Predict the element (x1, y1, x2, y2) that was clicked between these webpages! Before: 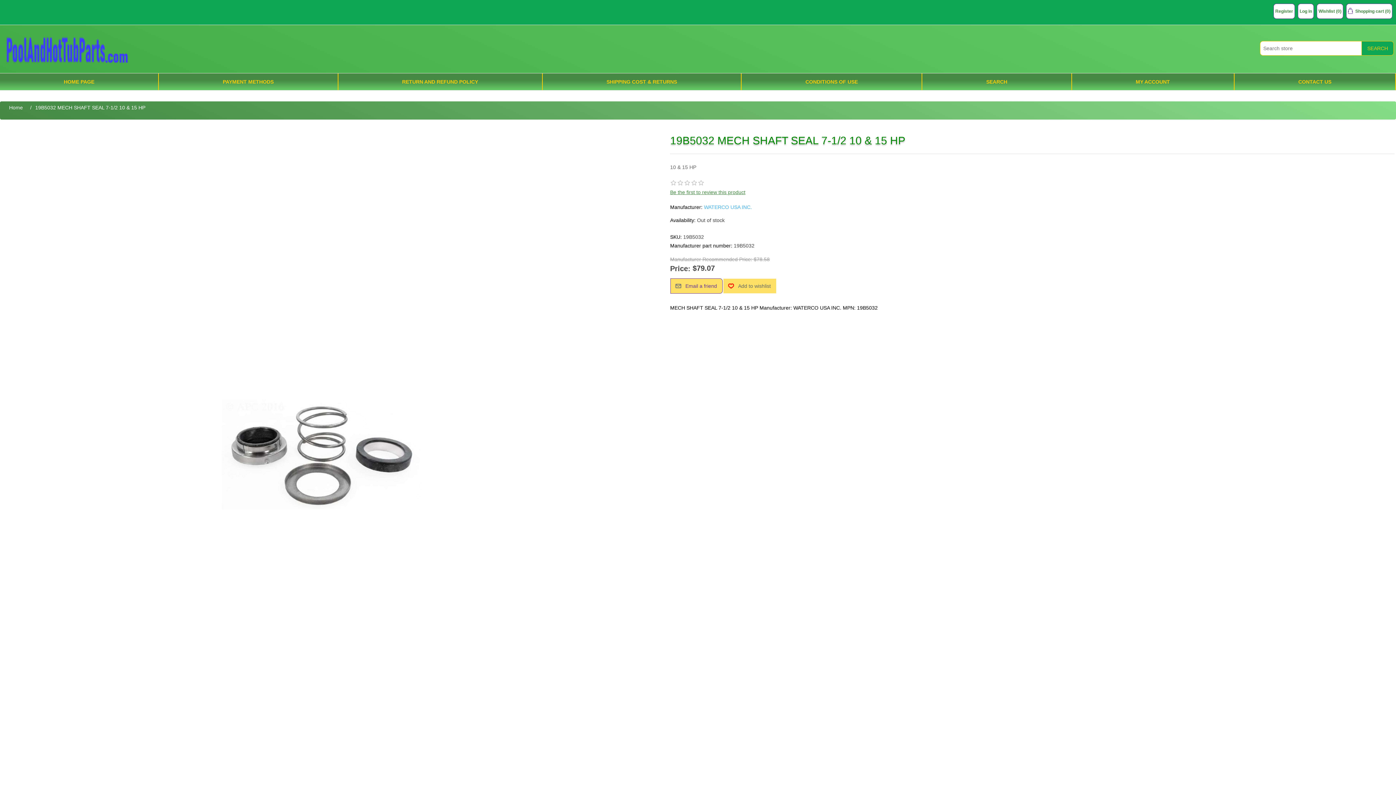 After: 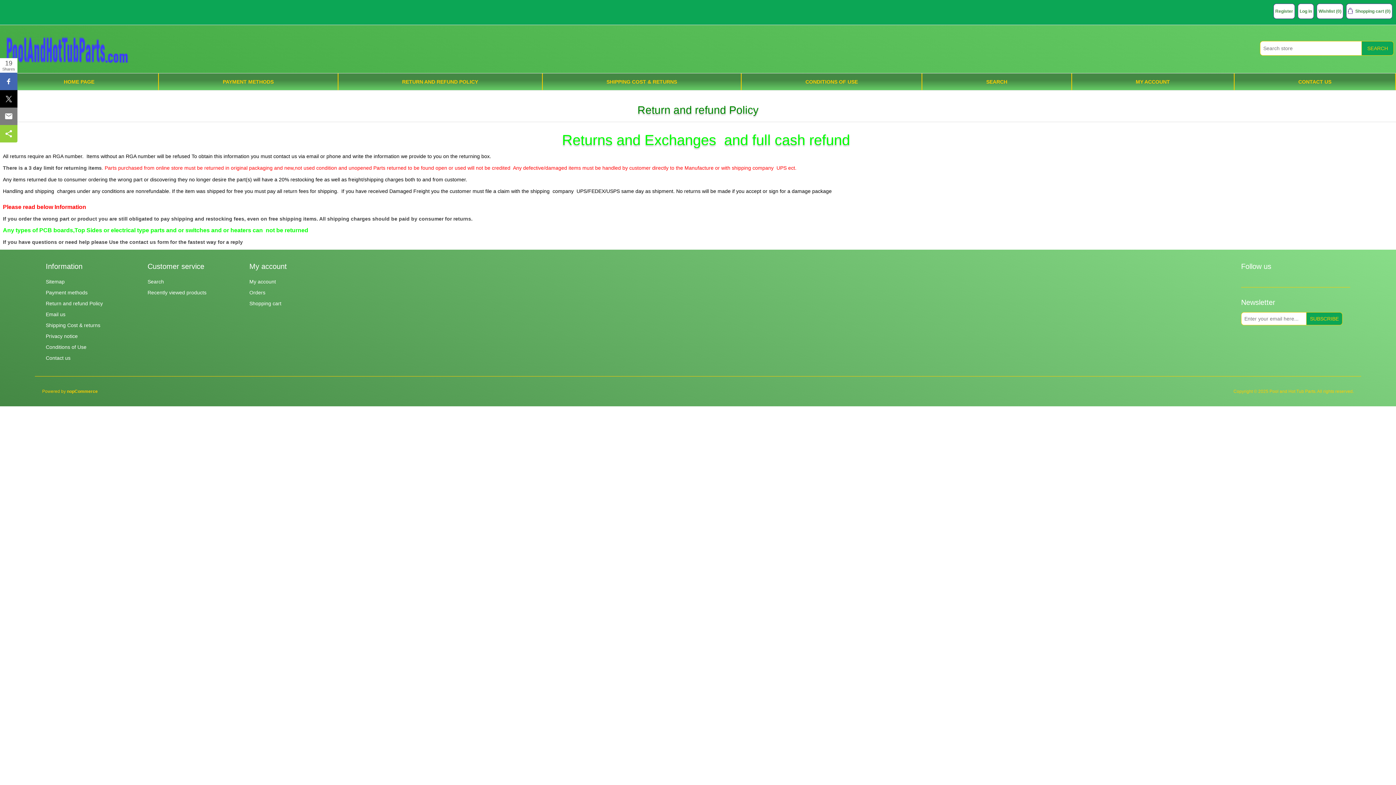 Action: label: RETURN AND REFUND POLICY bbox: (338, 73, 542, 90)